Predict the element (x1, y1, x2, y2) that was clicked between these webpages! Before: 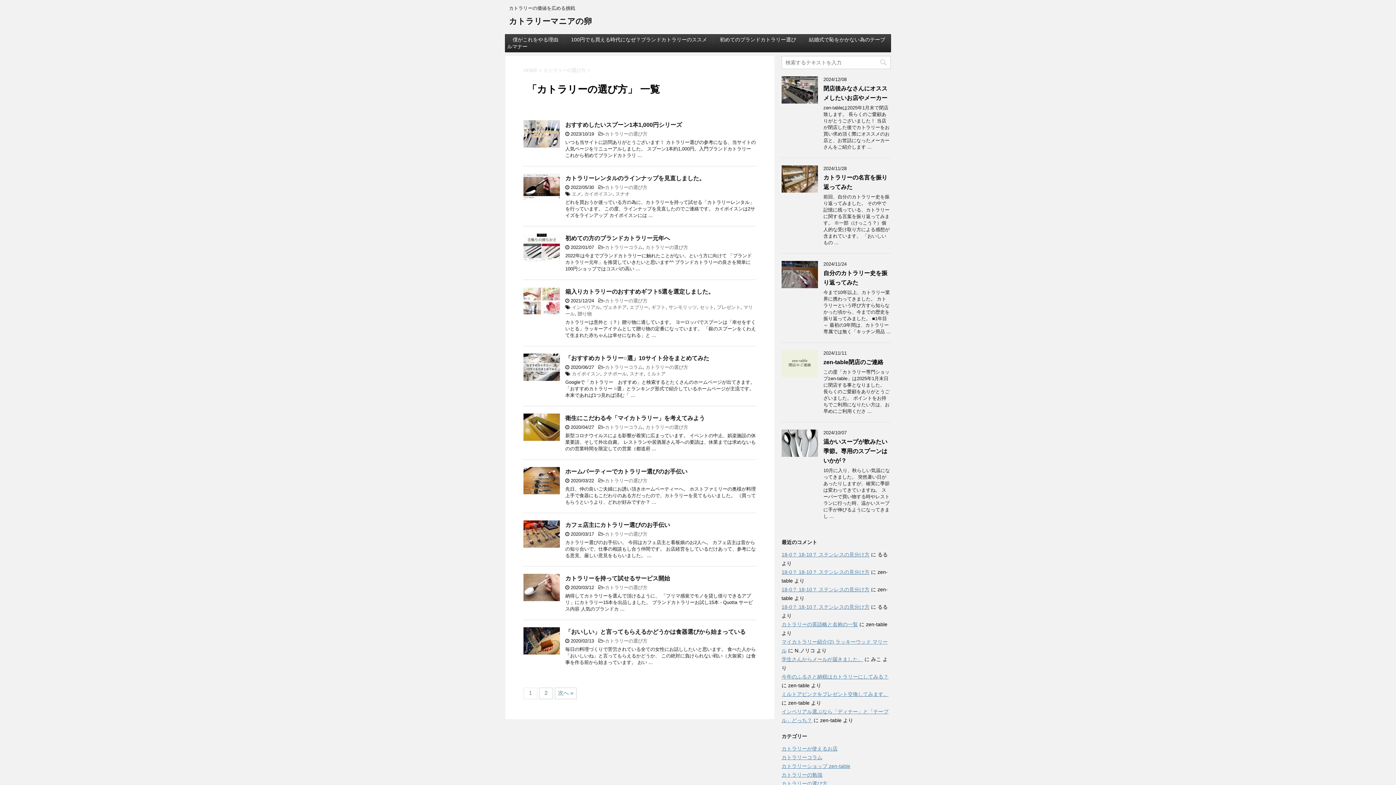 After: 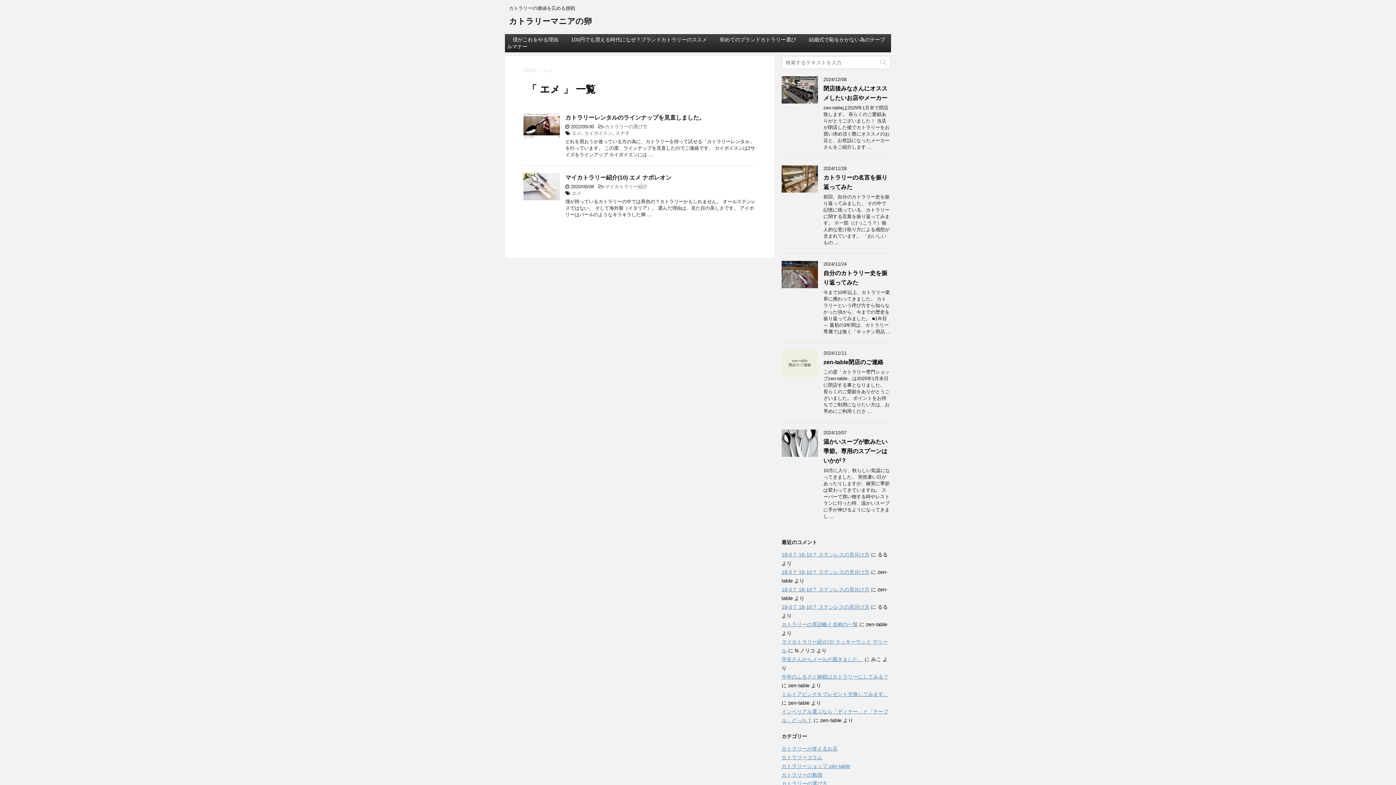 Action: label: エメ bbox: (572, 191, 581, 196)